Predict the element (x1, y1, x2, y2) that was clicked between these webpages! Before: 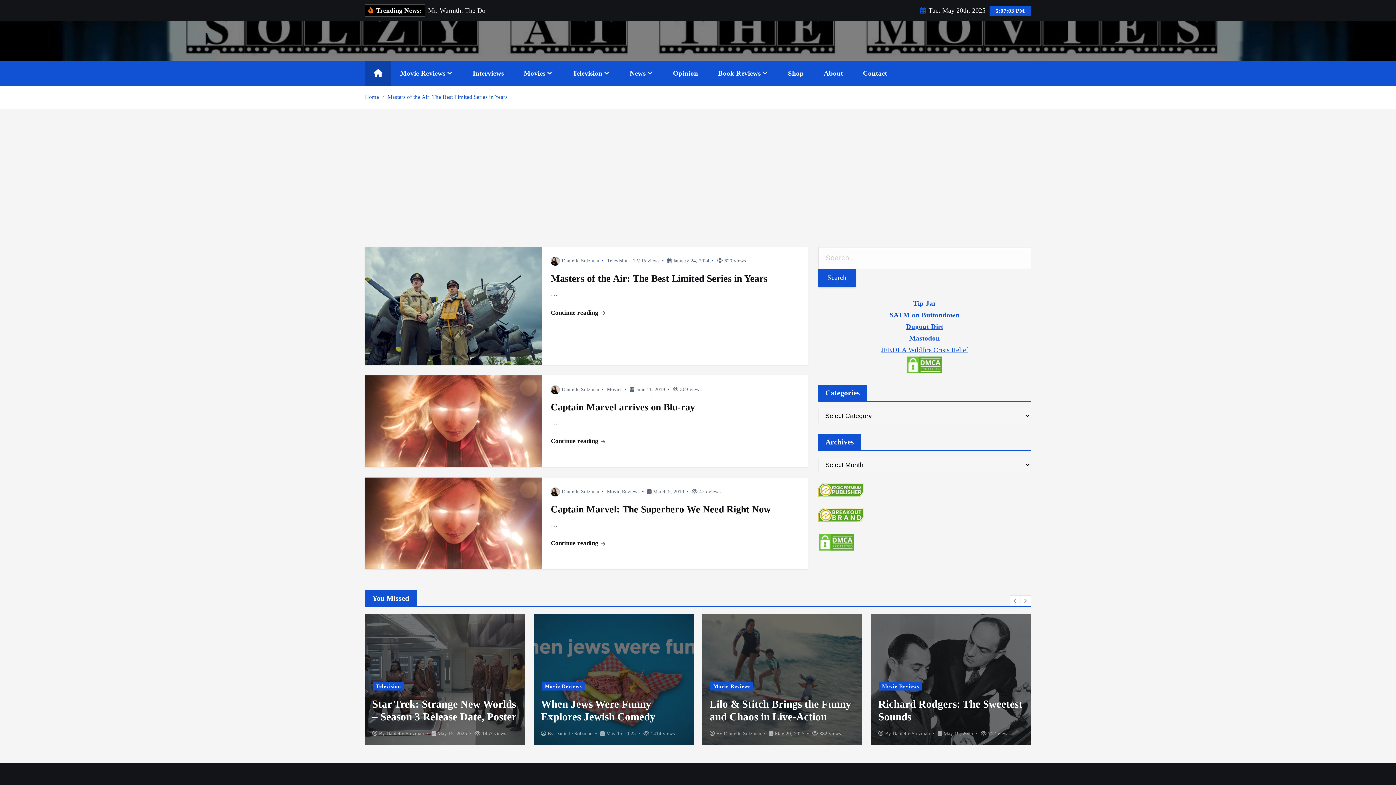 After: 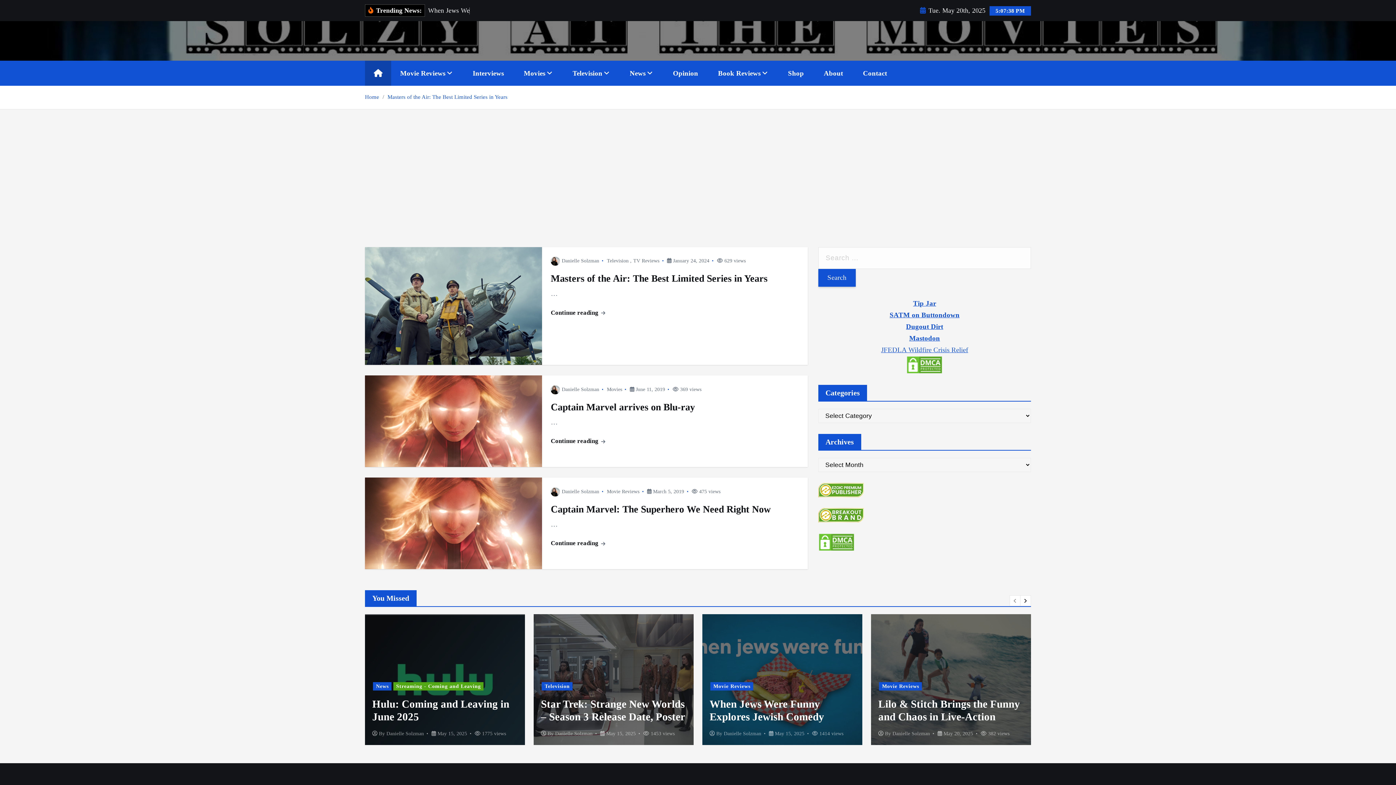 Action: bbox: (1020, 595, 1031, 606)